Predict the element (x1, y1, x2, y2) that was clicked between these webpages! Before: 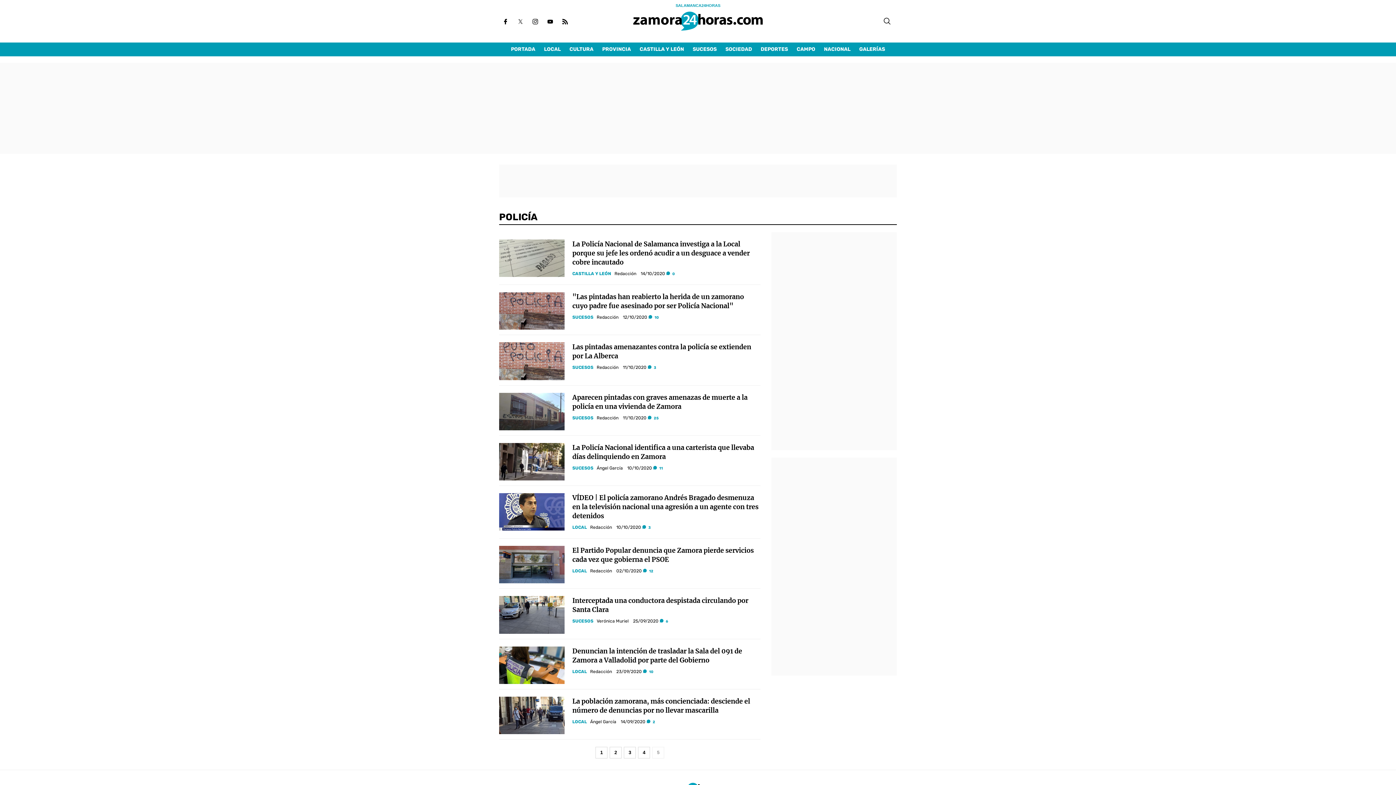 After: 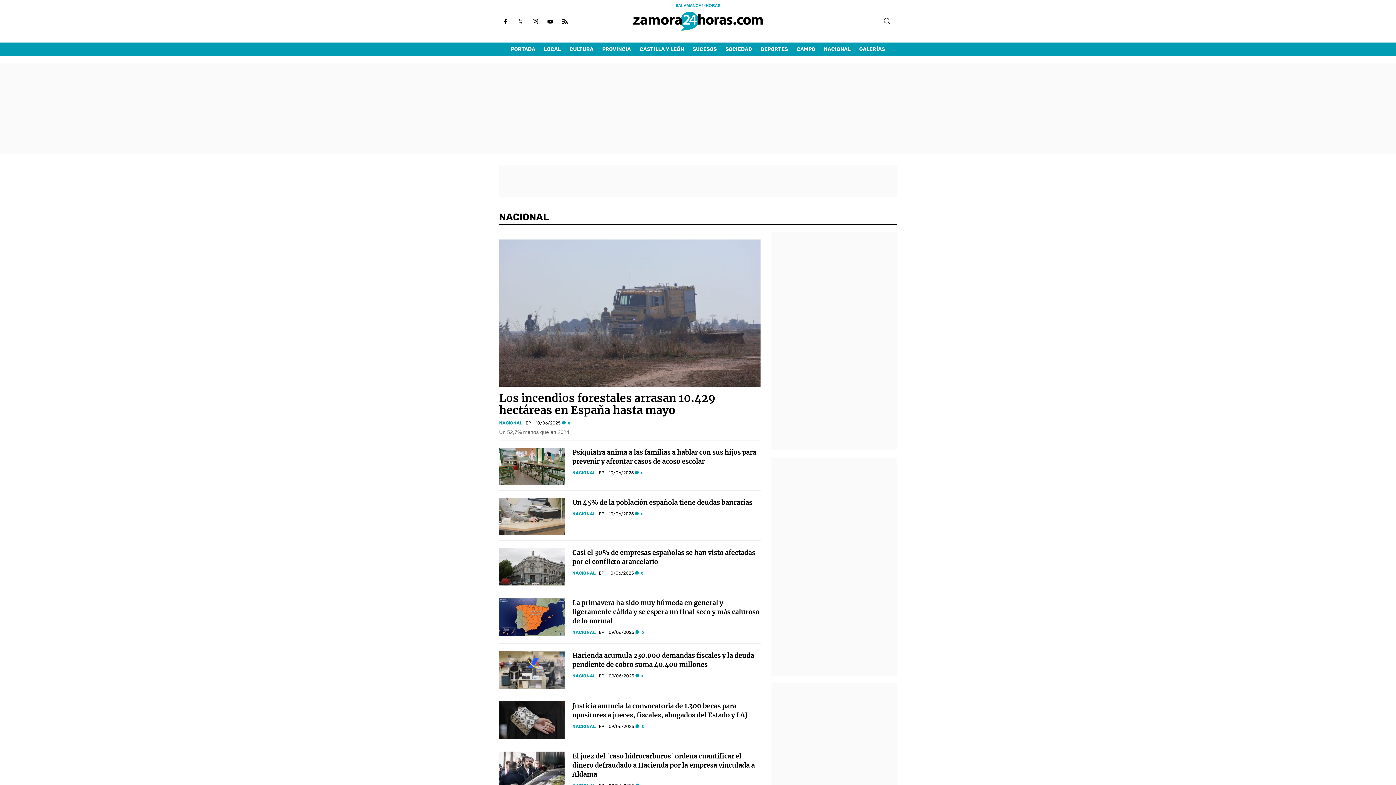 Action: bbox: (819, 42, 855, 56) label: NACIONAL